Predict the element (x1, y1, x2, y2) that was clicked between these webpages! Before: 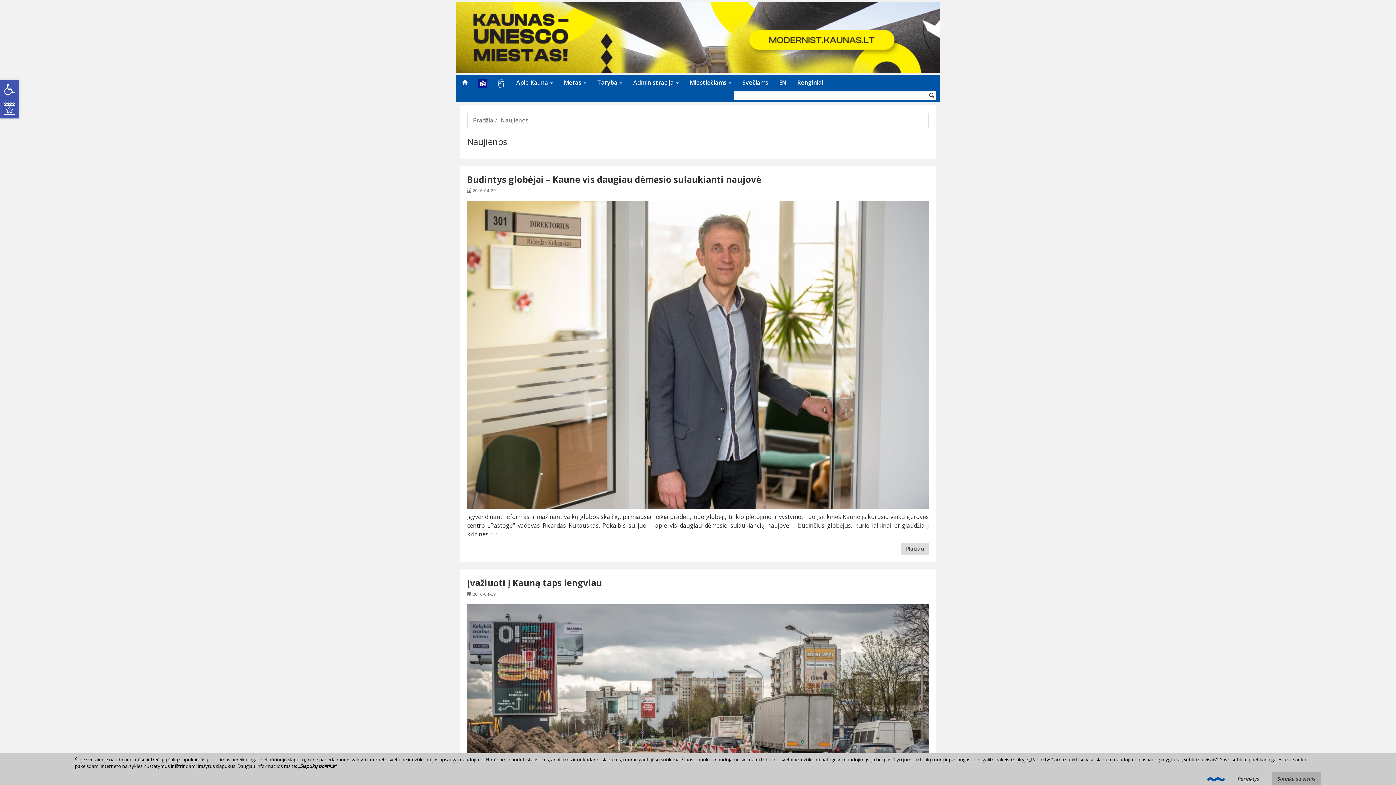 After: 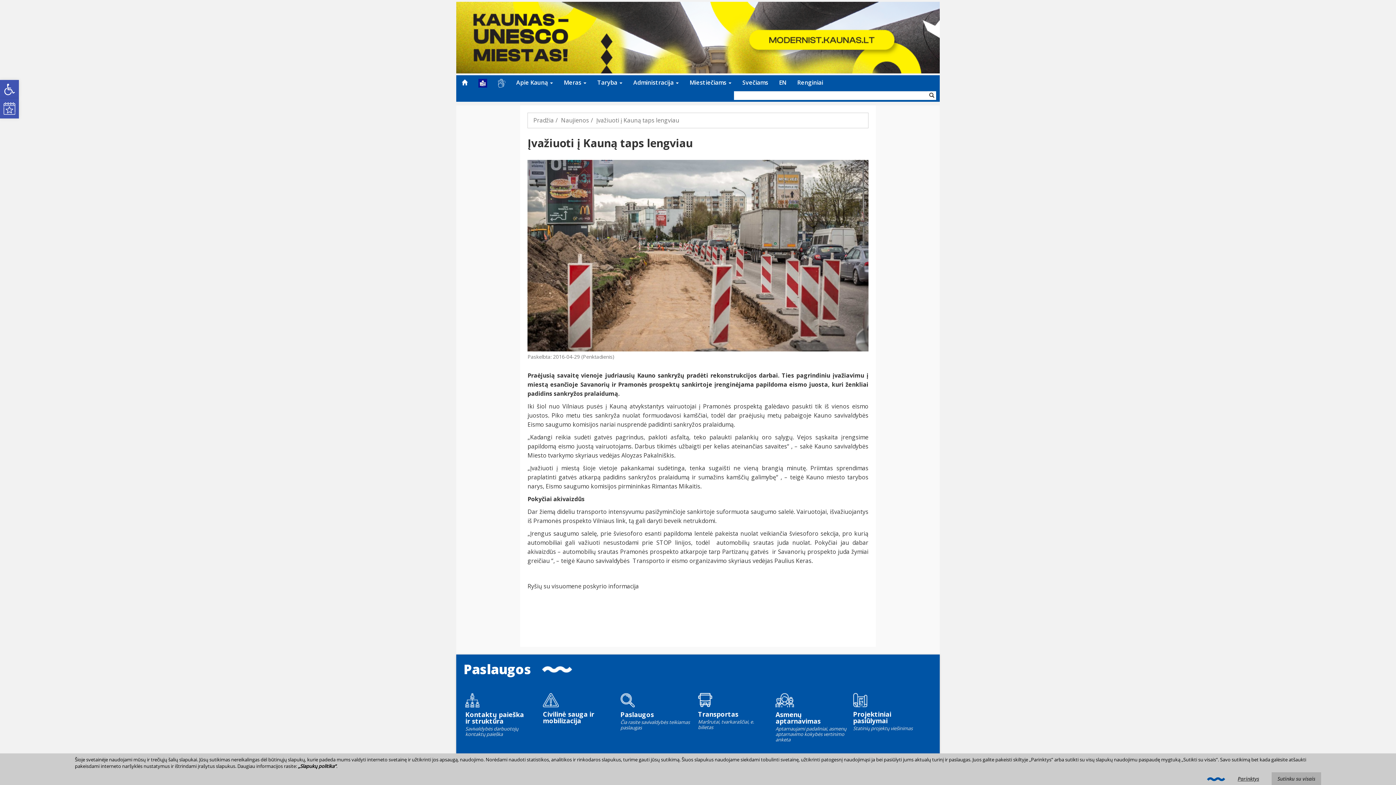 Action: label: Įvažiuoti į Kauną taps lengviau bbox: (467, 577, 602, 589)